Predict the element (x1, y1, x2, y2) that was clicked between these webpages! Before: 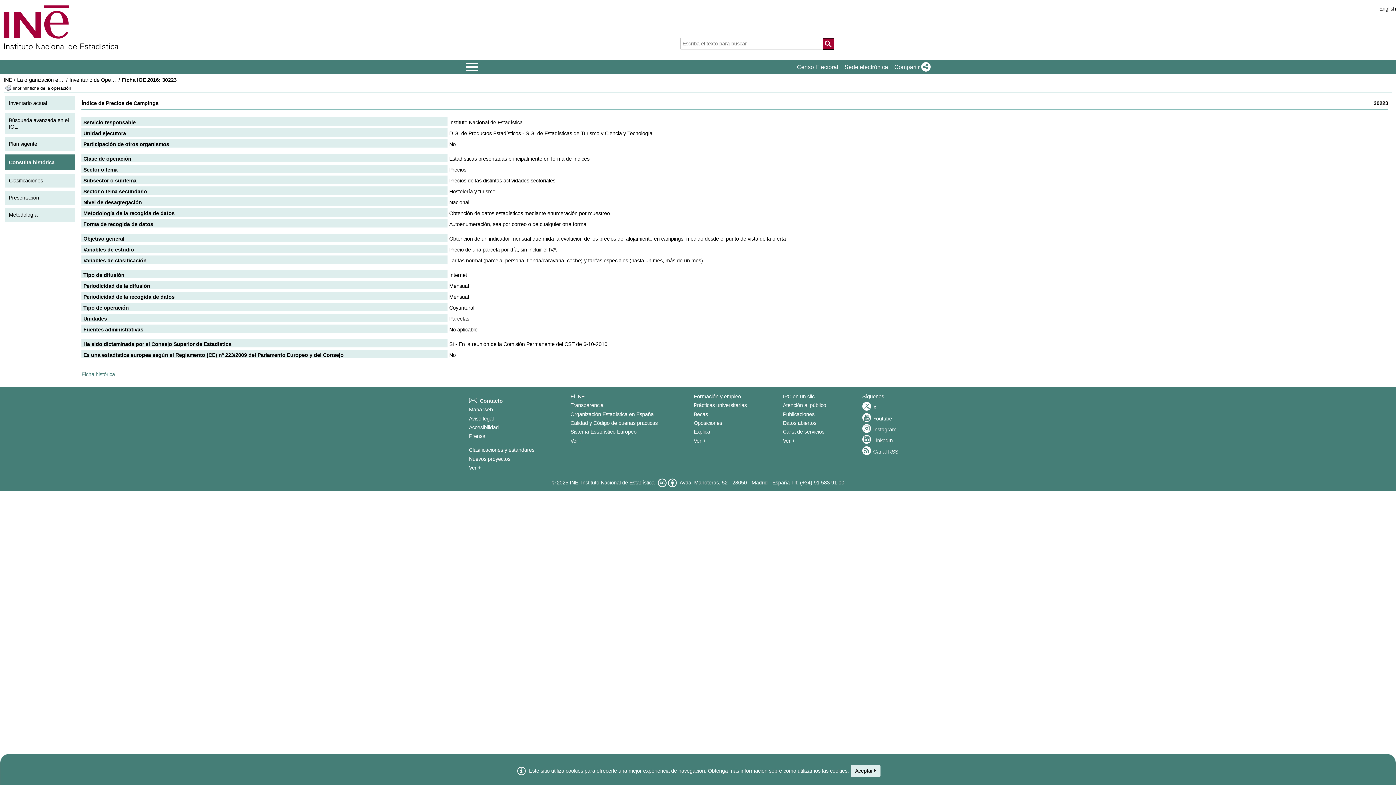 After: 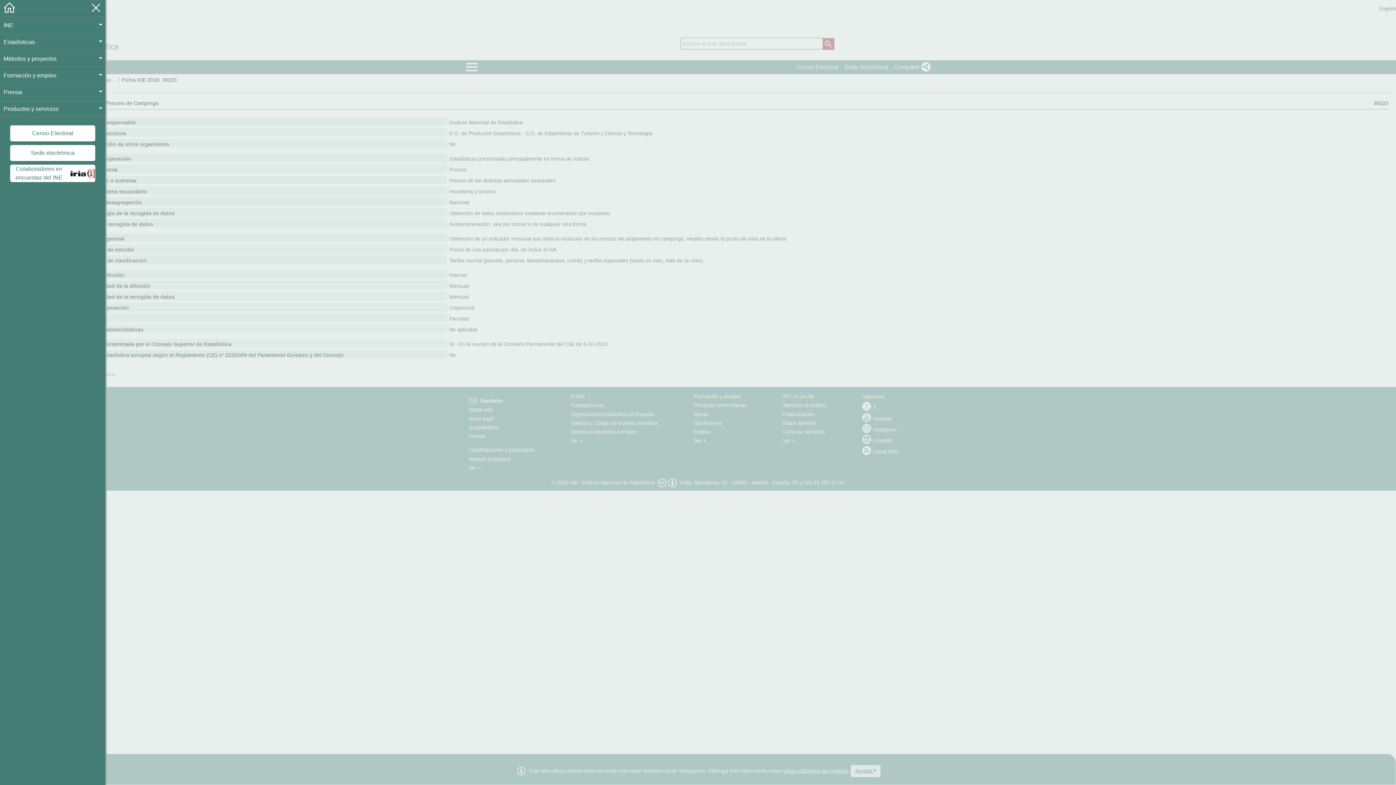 Action: label: Mostrar/ocultar el menÃº principal de navegaciÃ³n bbox: (465, 60, 478, 73)